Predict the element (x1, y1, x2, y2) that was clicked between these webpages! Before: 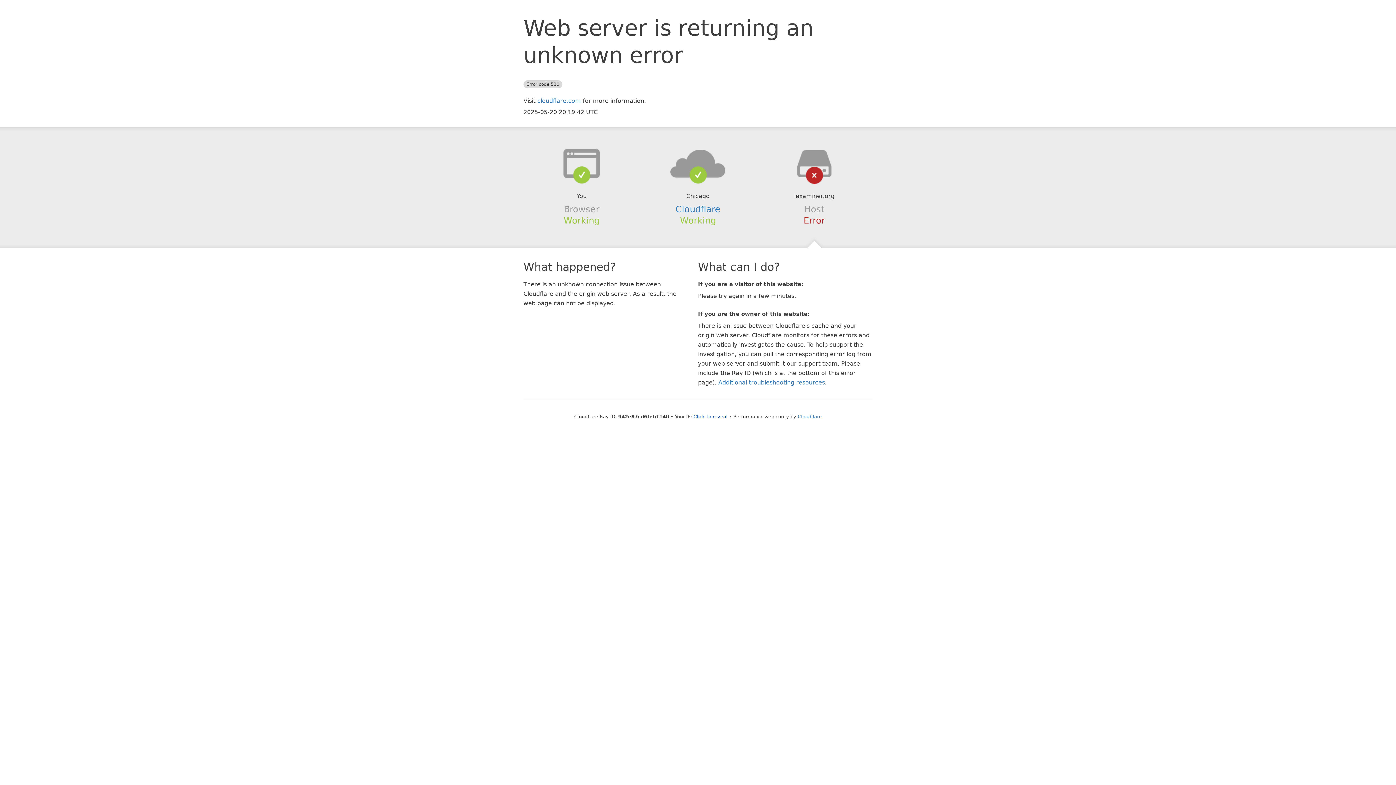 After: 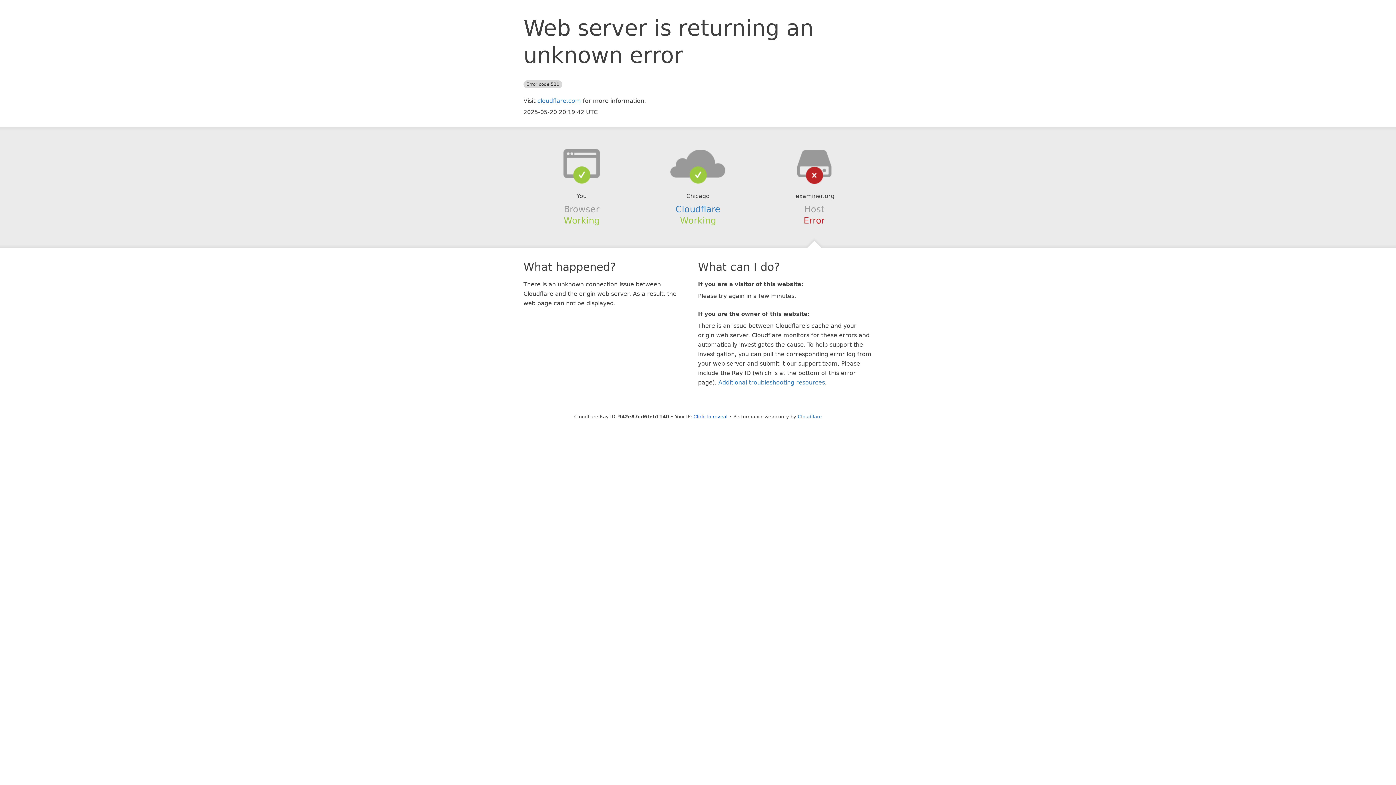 Action: bbox: (639, 148, 756, 178)